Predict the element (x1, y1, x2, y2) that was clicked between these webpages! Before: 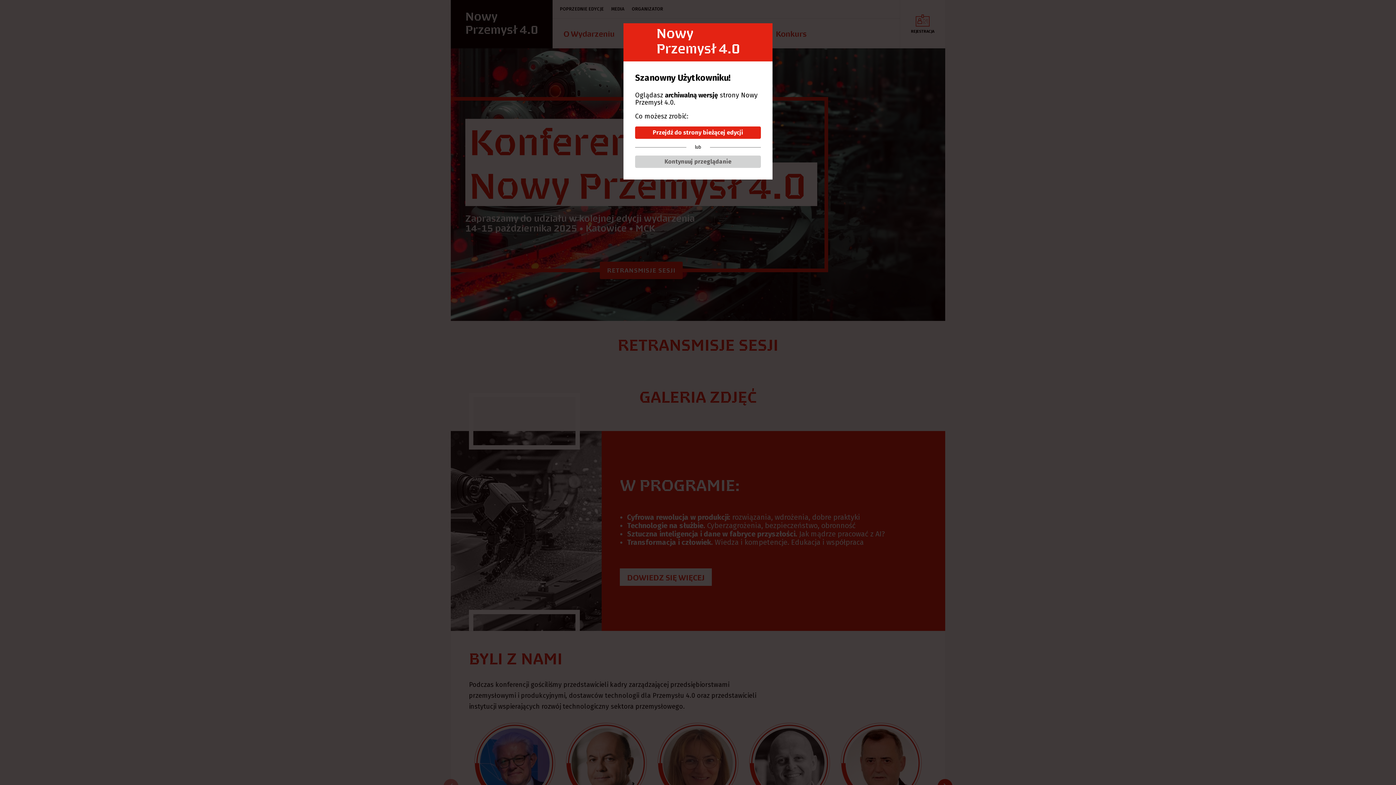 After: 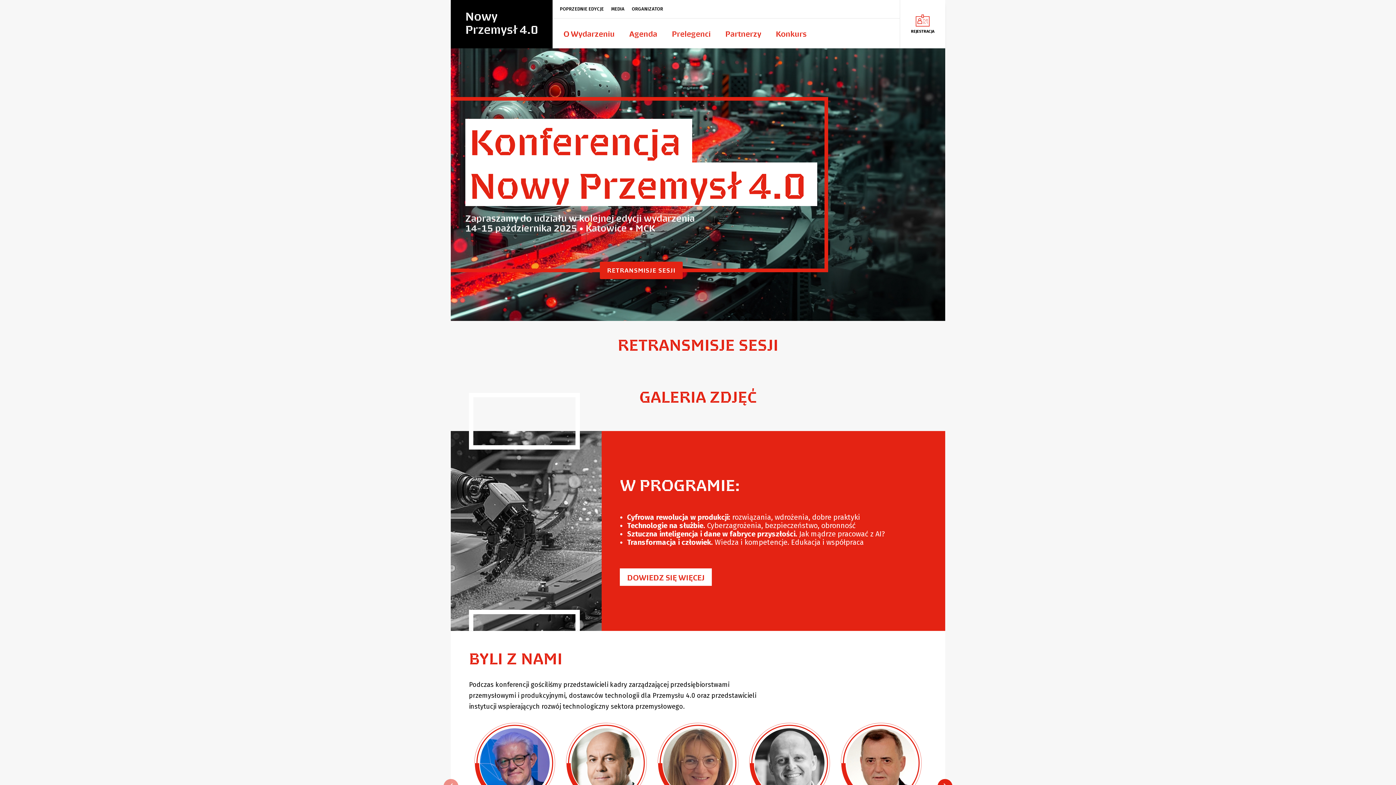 Action: bbox: (635, 126, 761, 138) label: Przejdź do strony bieżącej edycji